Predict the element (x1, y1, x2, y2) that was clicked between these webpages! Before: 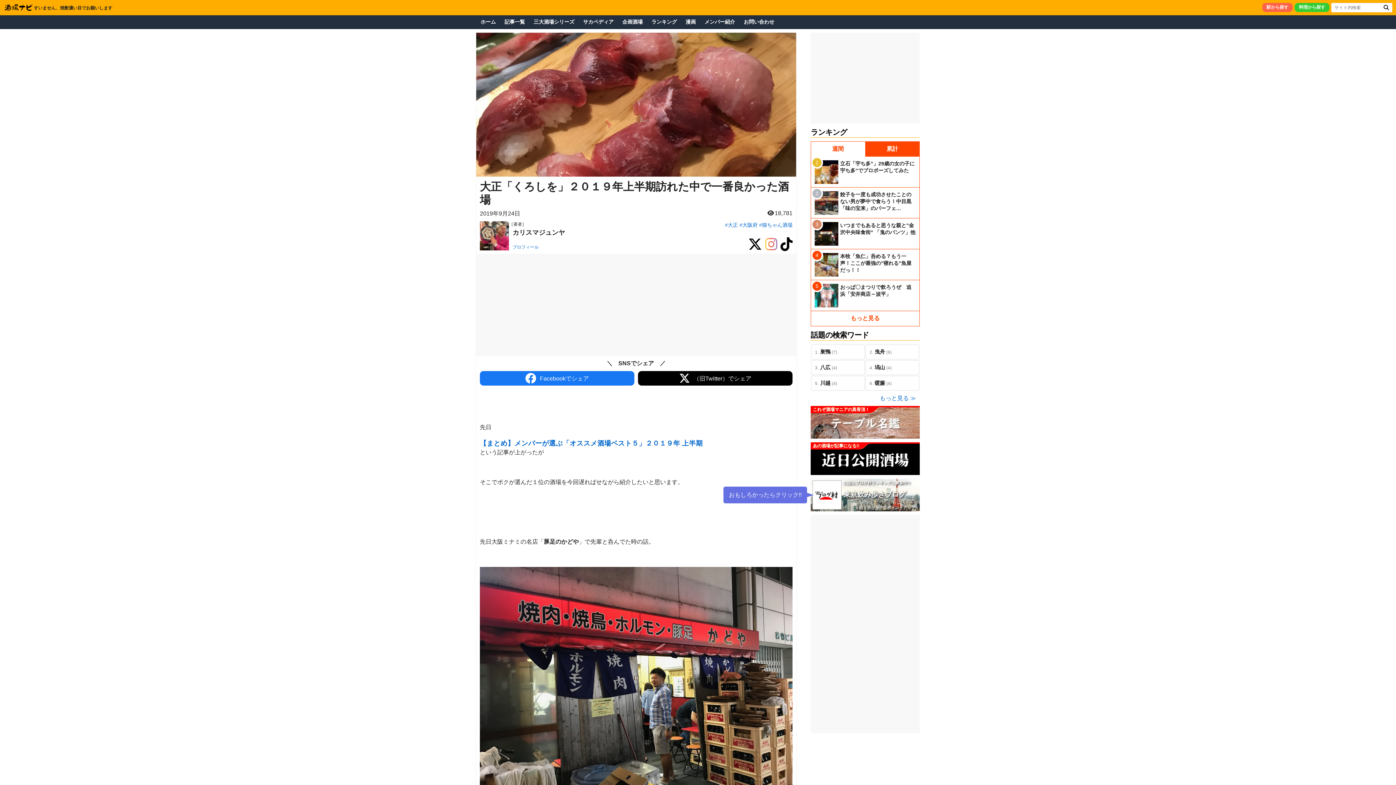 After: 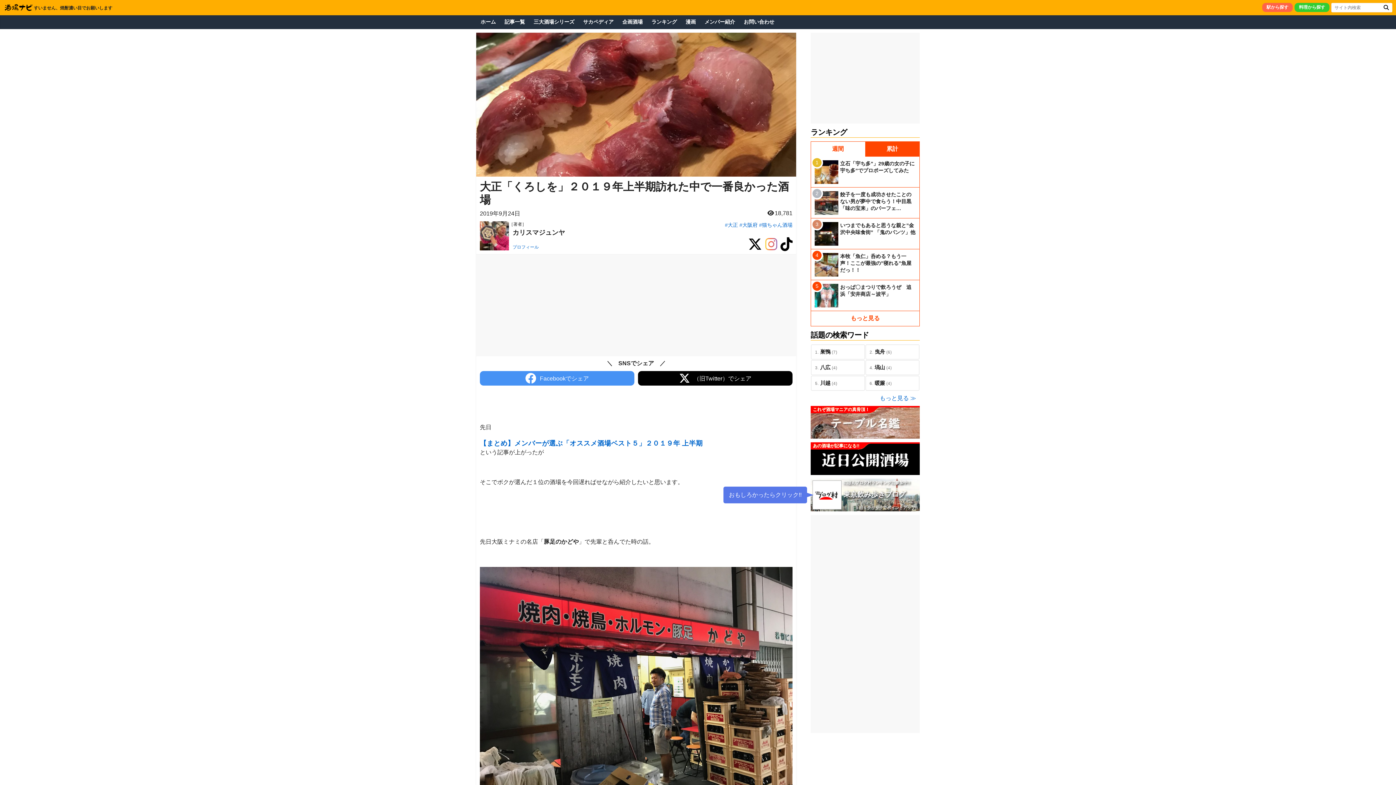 Action: bbox: (480, 342, 634, 356) label: Facebookでシェア